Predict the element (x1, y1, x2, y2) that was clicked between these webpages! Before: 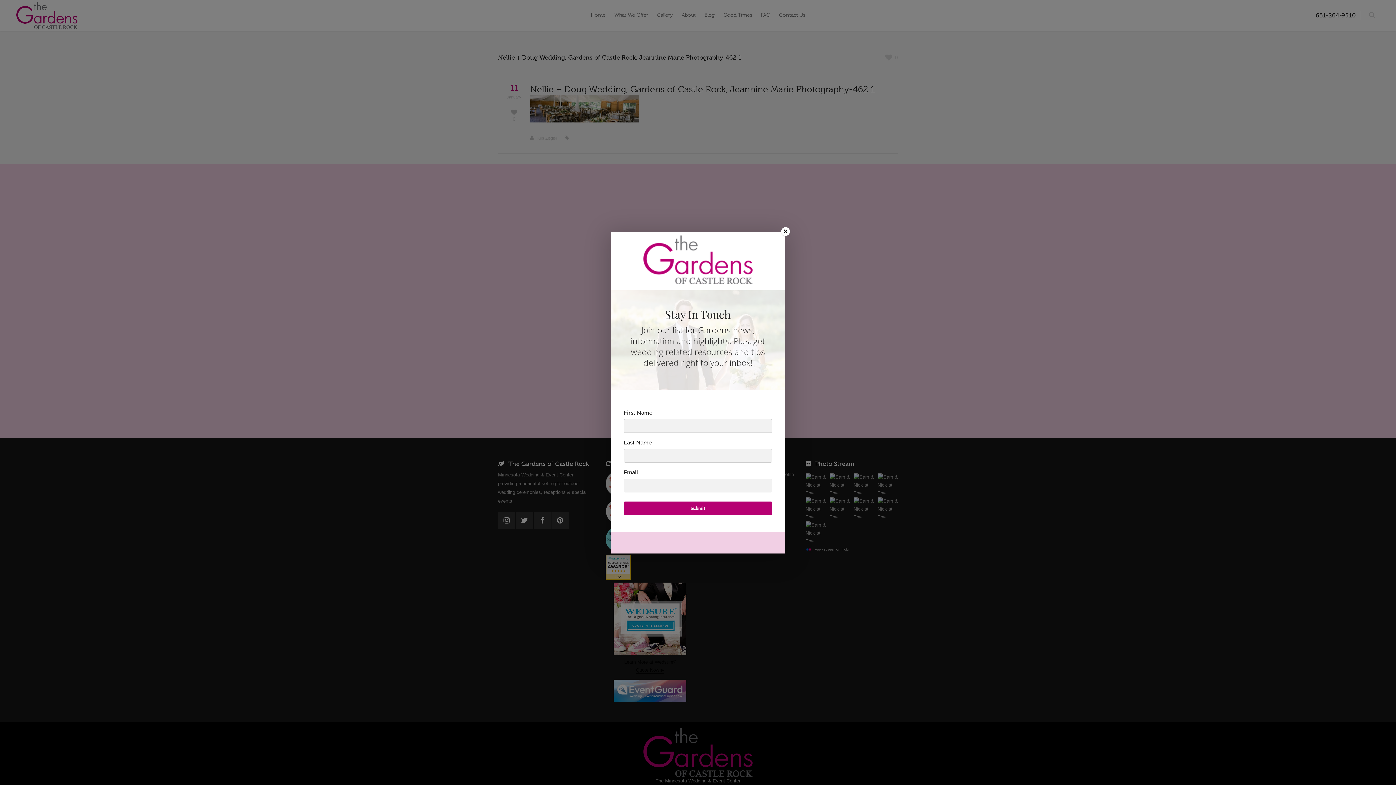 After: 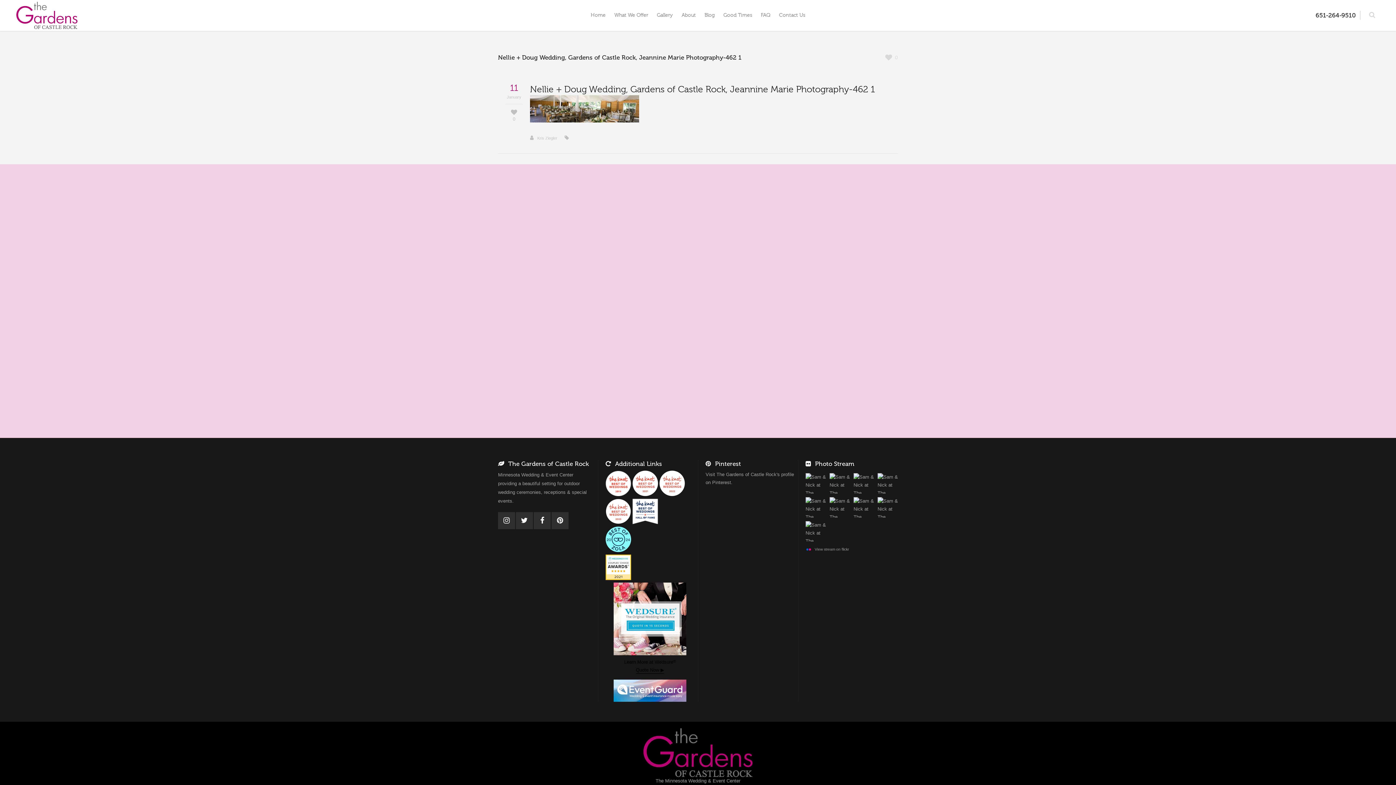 Action: bbox: (781, 227, 790, 235) label: ×